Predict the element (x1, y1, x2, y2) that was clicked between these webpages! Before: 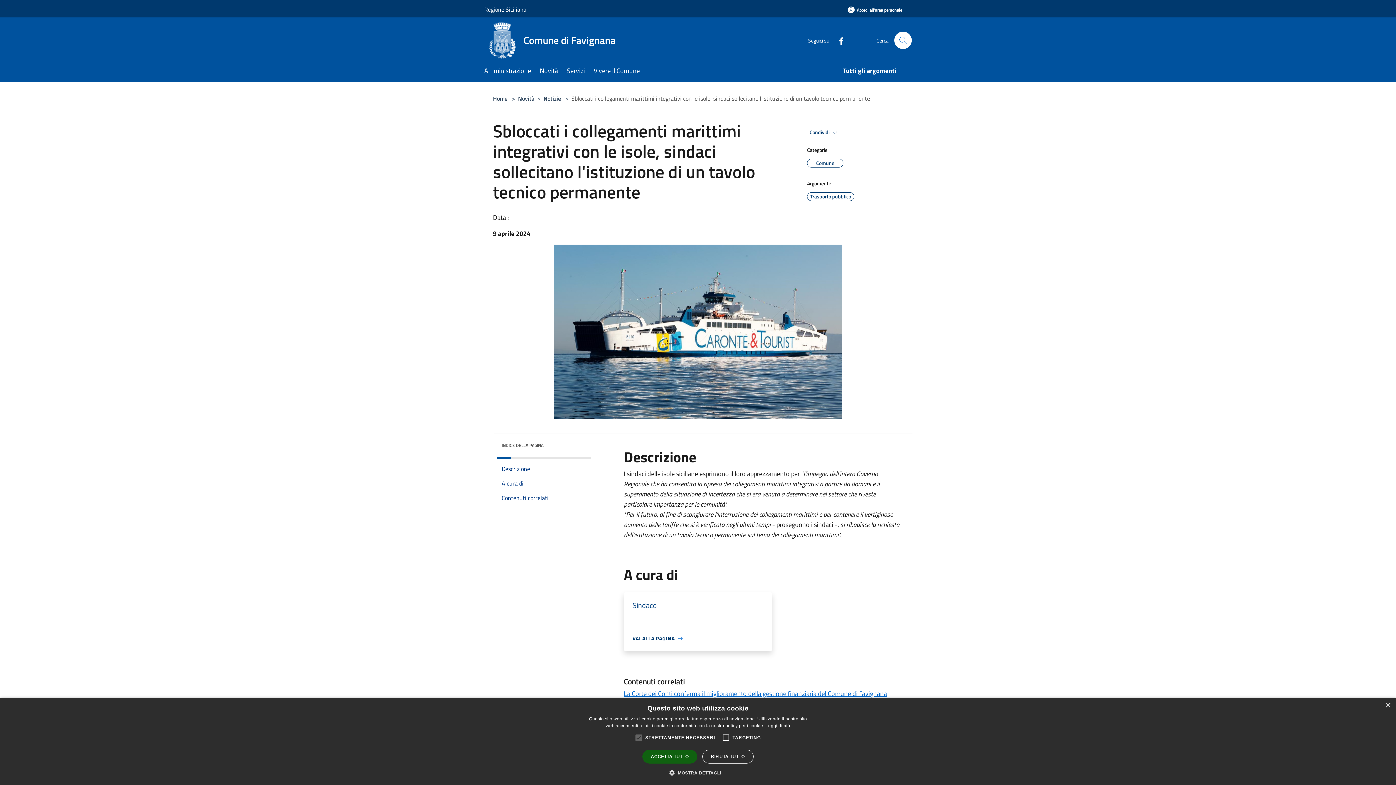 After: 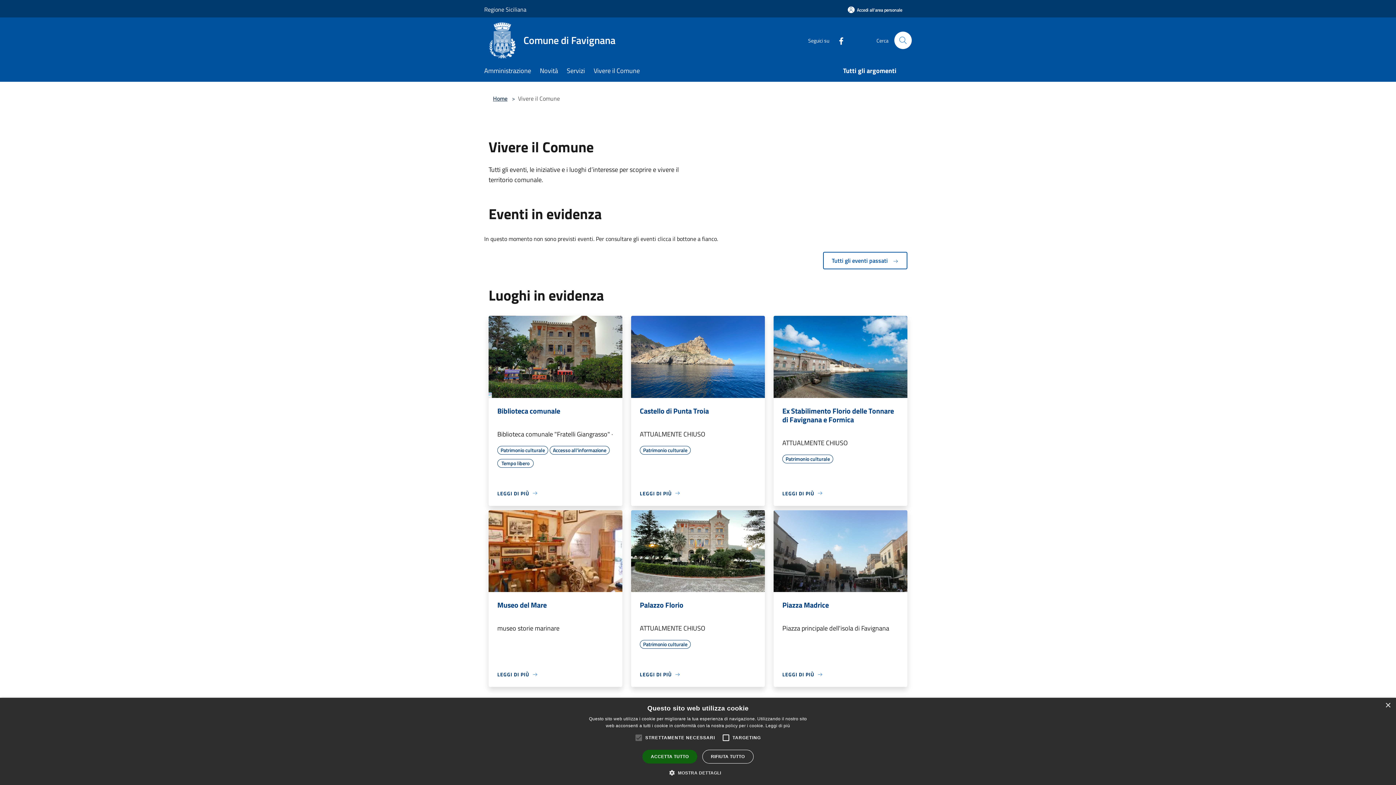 Action: bbox: (593, 61, 648, 81) label: Vivere il Comune